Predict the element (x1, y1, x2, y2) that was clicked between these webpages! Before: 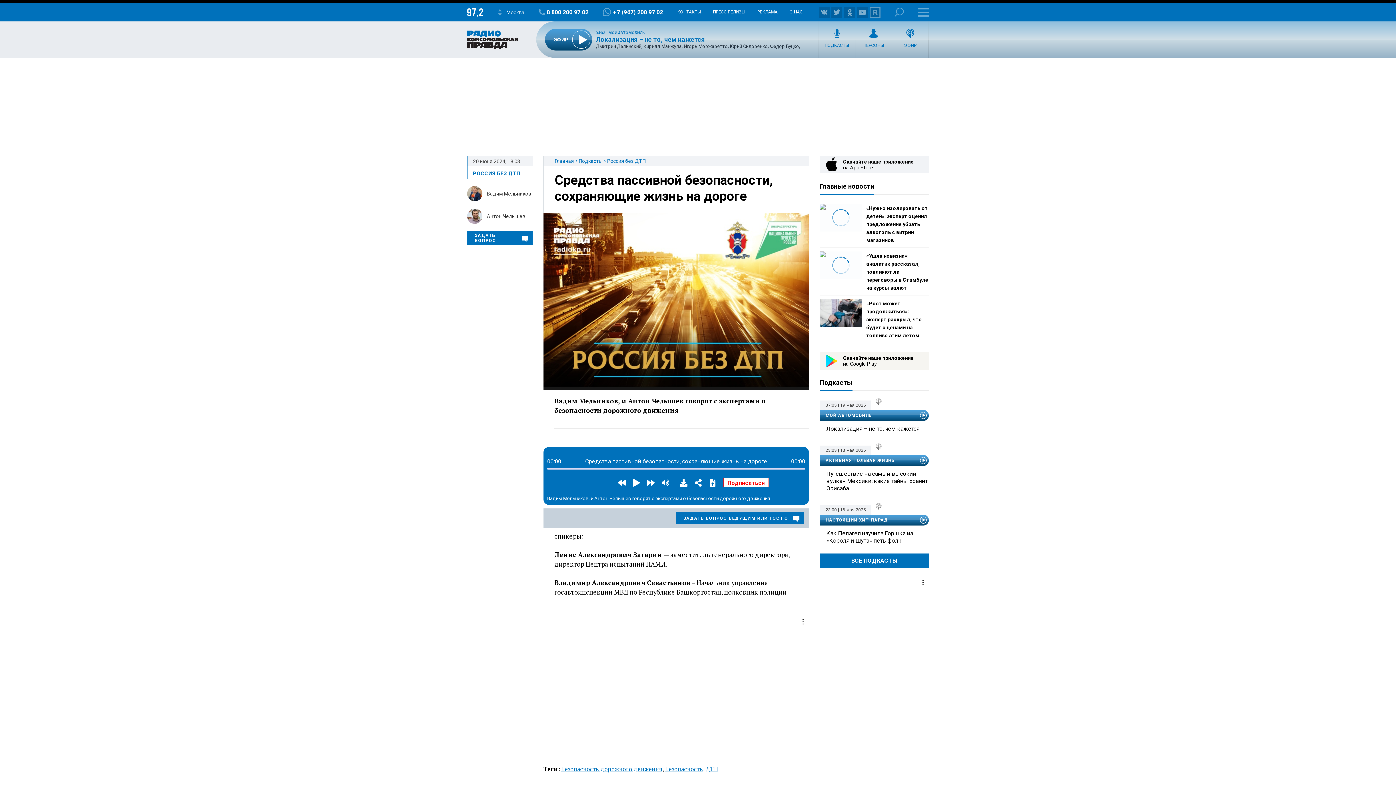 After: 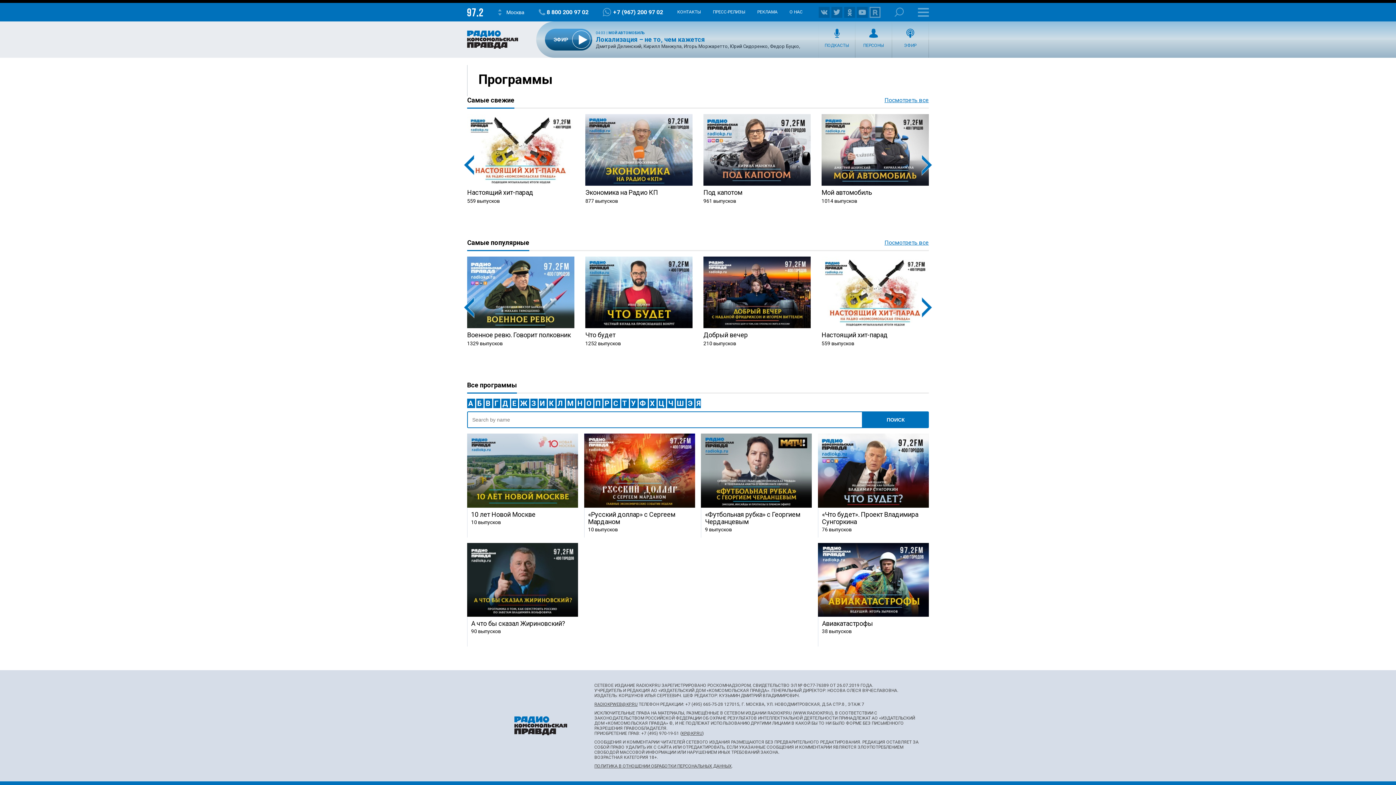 Action: label: ПОДКАСТЫ bbox: (818, 21, 855, 57)